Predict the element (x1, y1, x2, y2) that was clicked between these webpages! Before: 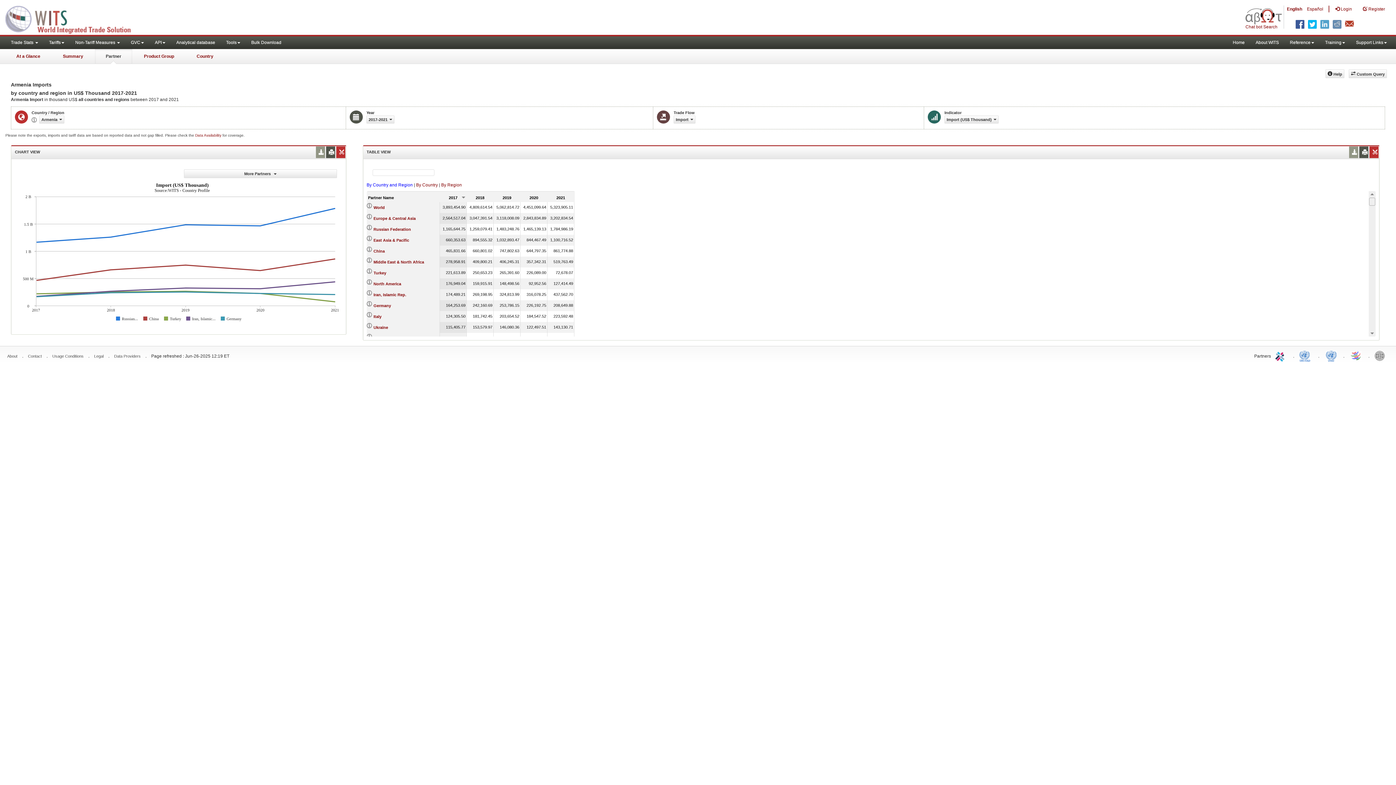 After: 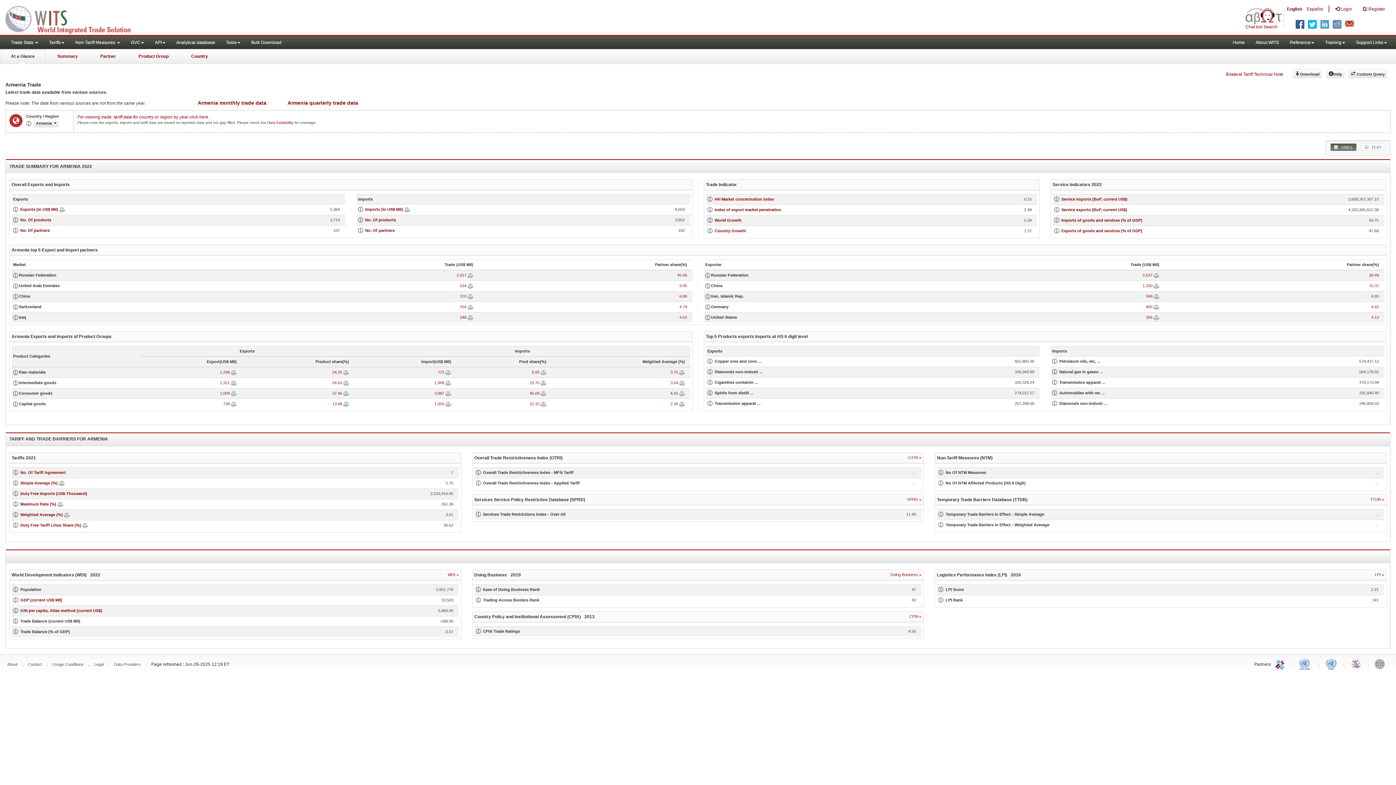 Action: label: At a Glance bbox: (5, 49, 51, 64)